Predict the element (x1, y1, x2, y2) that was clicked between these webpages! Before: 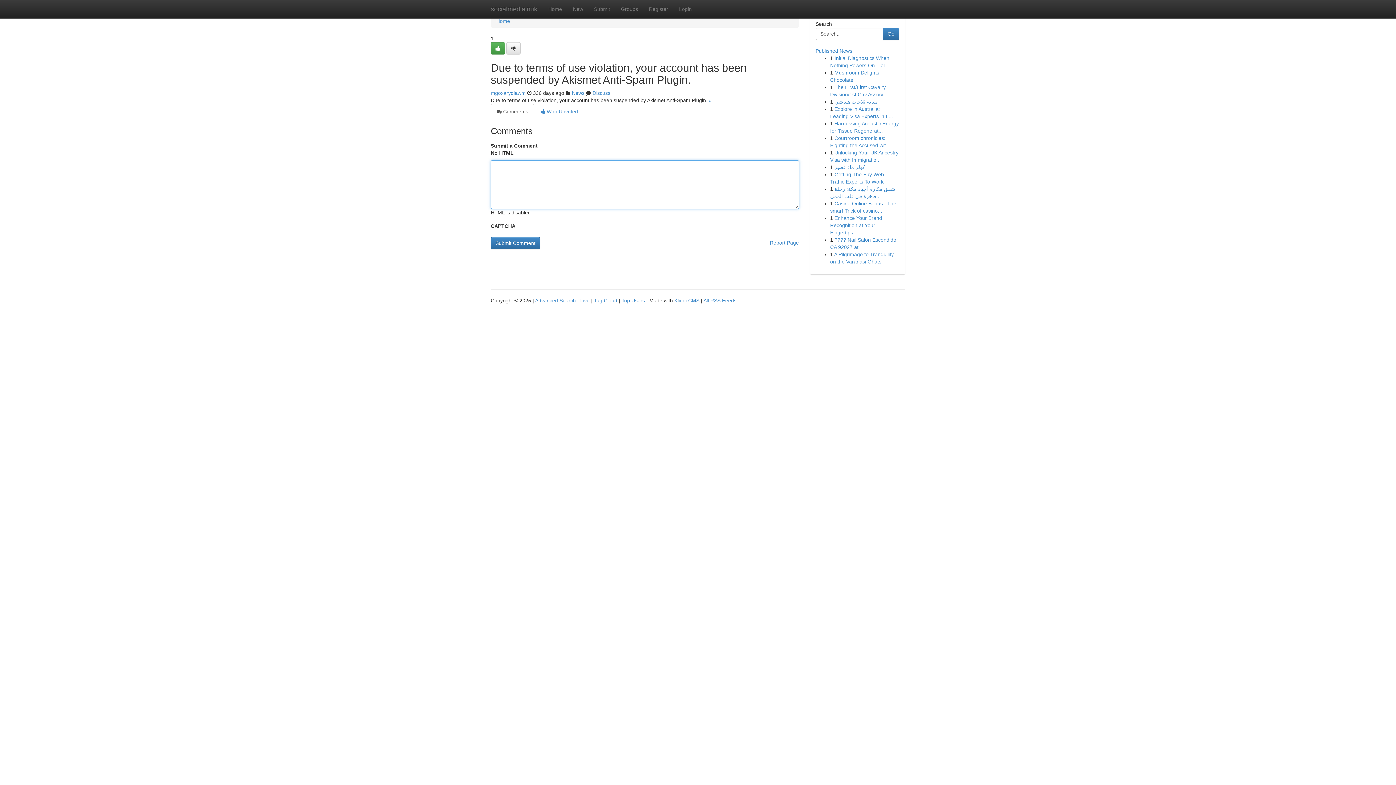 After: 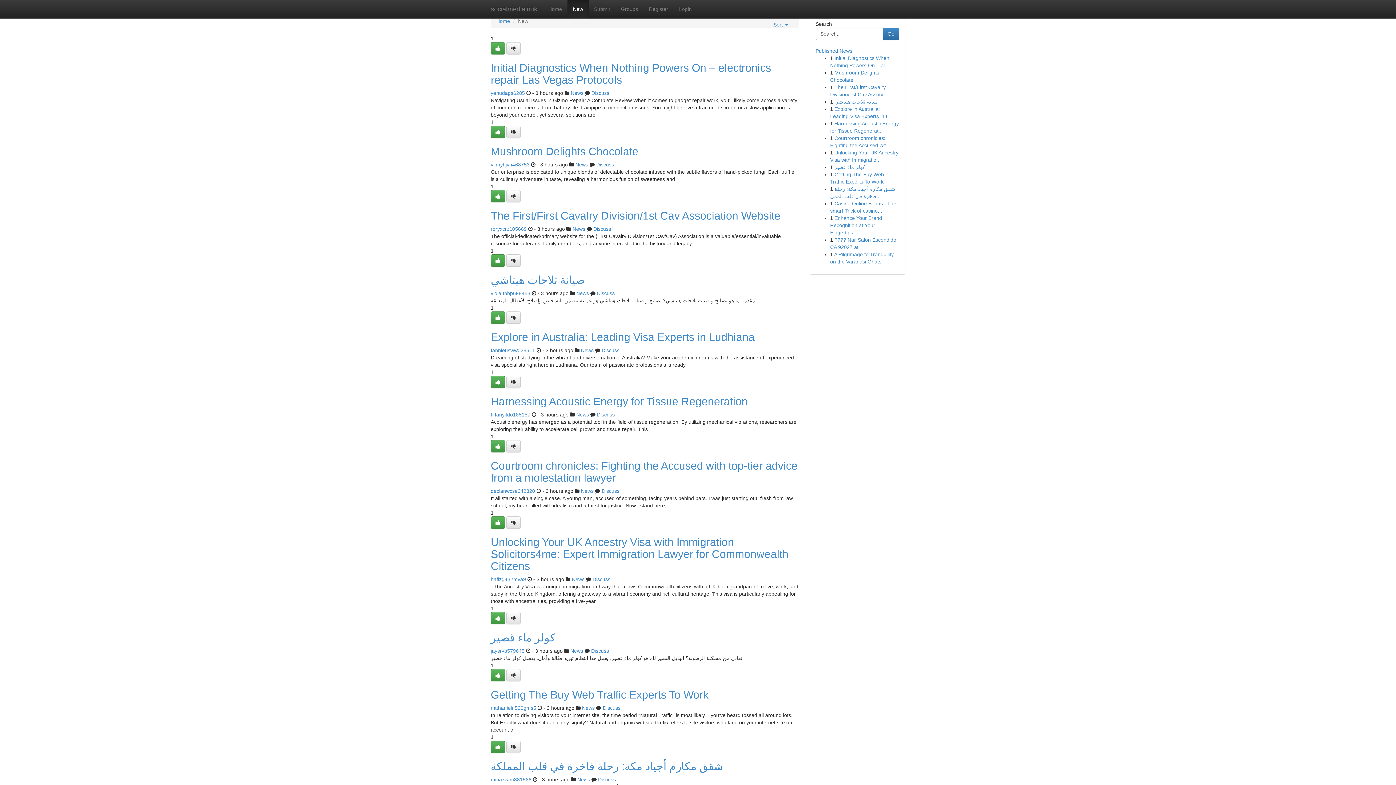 Action: bbox: (567, 0, 588, 18) label: New